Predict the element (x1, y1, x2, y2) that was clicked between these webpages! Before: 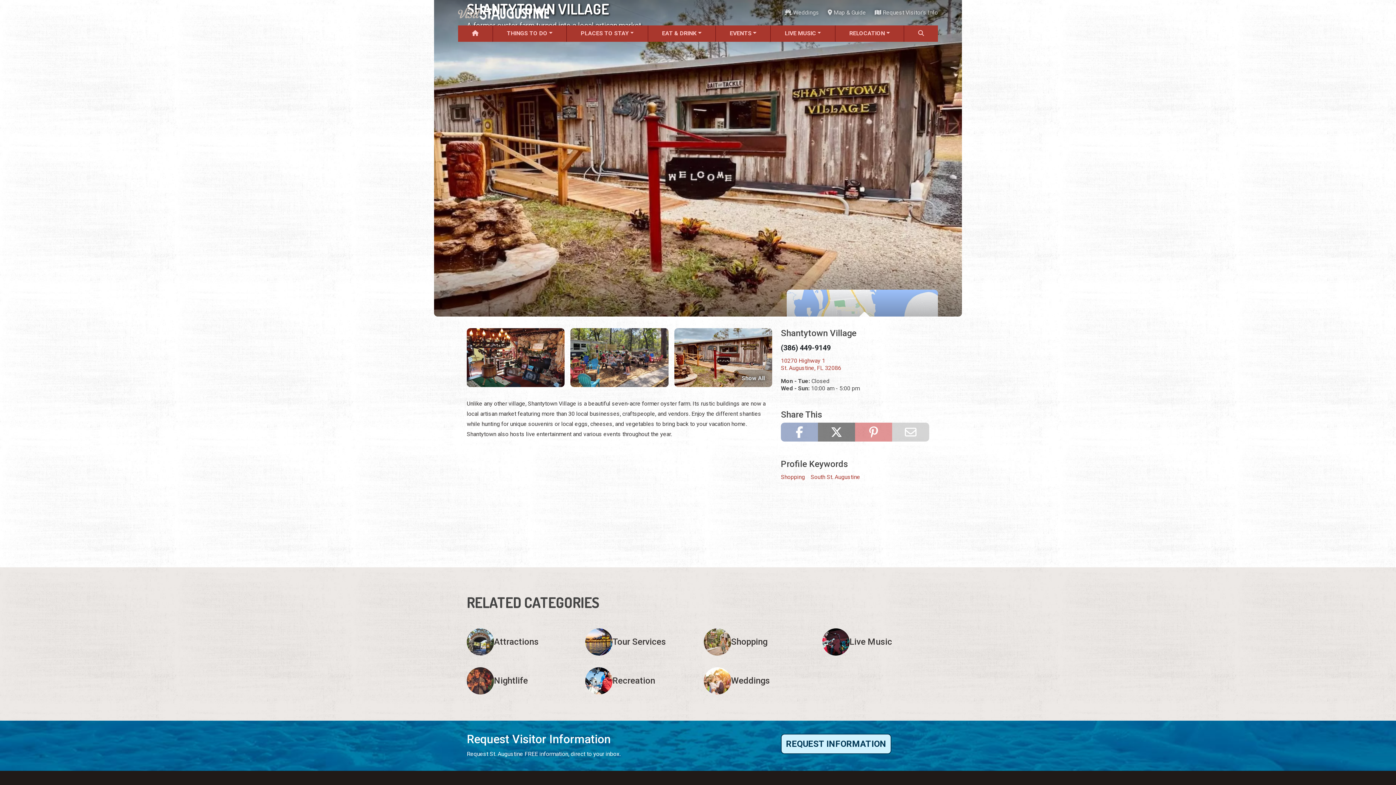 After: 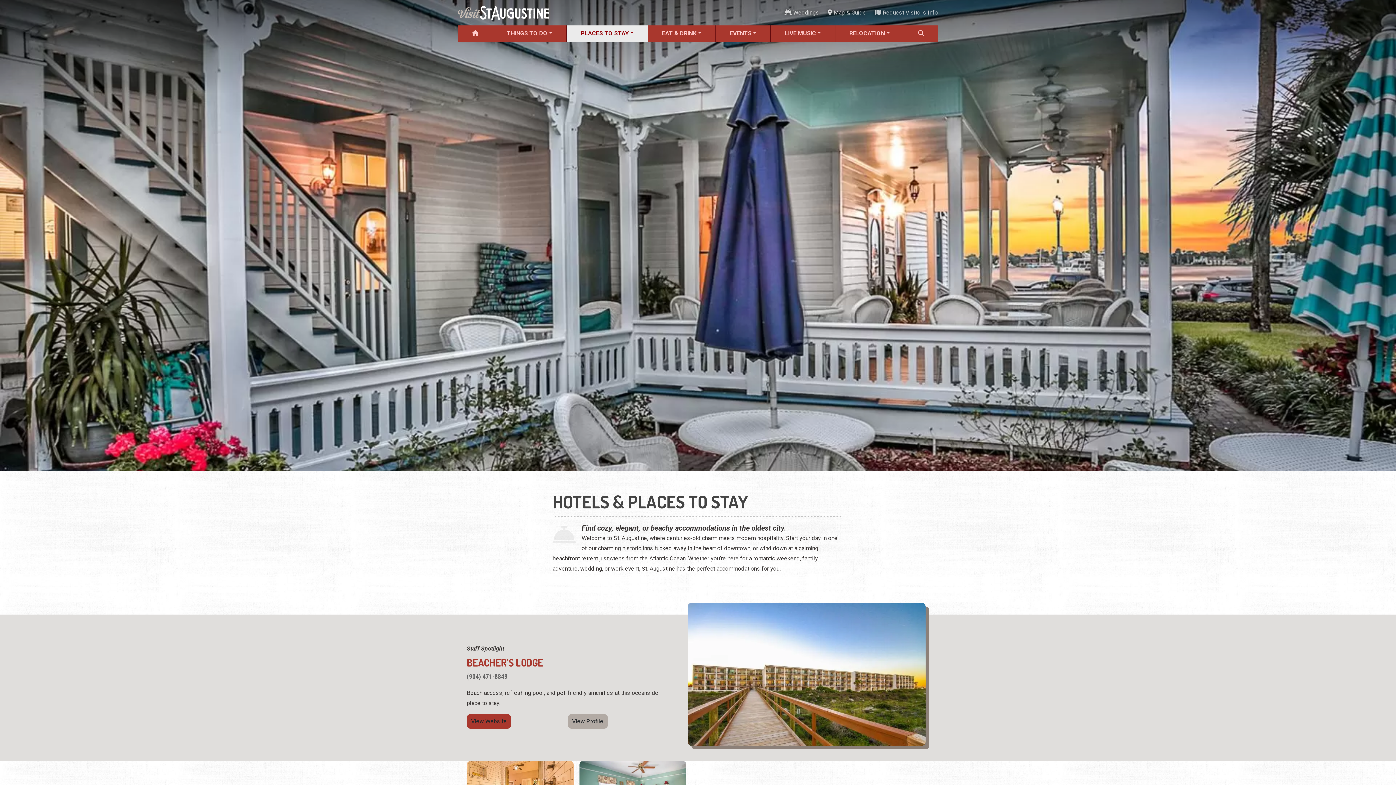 Action: bbox: (566, 25, 647, 41) label: PLACES TO STAY